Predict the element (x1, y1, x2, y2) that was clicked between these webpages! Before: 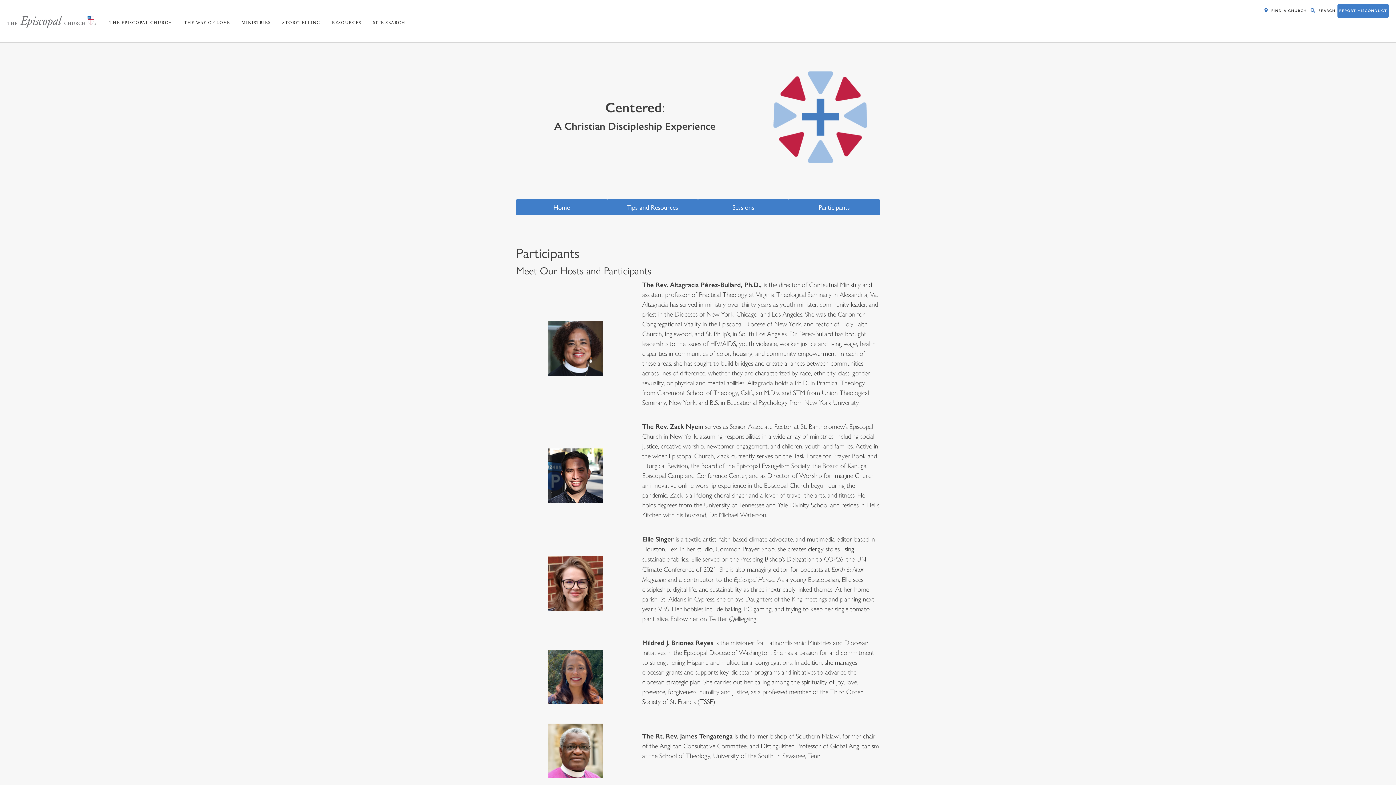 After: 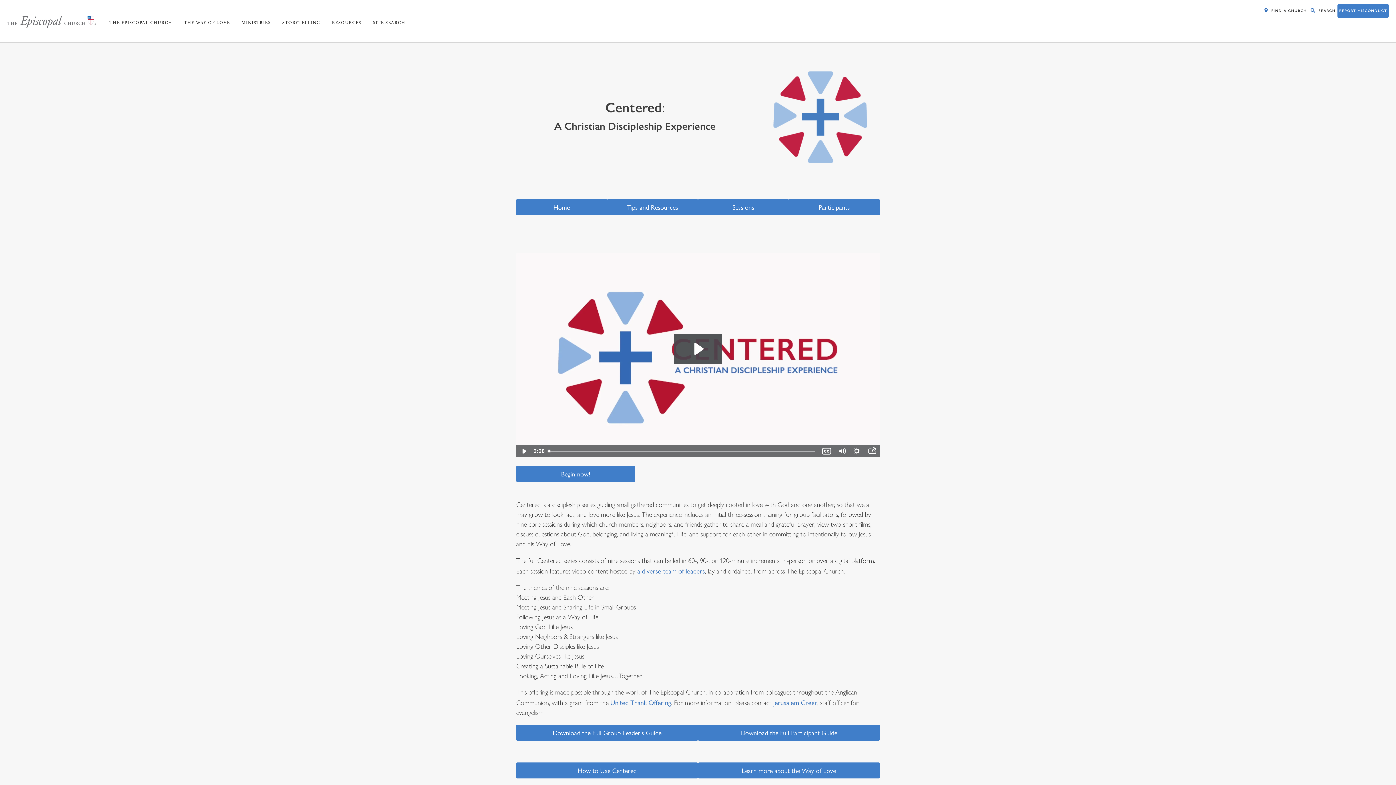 Action: bbox: (516, 199, 607, 215) label: Home